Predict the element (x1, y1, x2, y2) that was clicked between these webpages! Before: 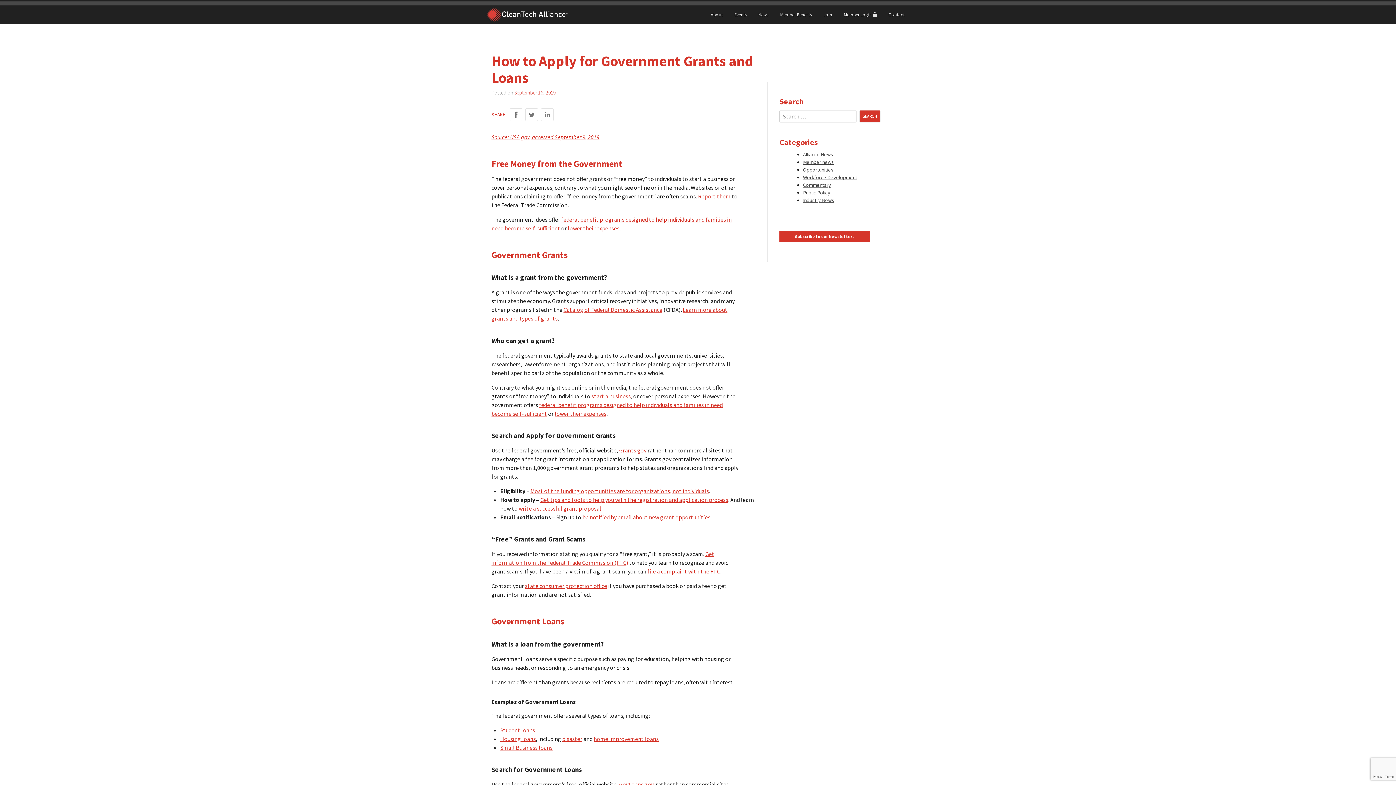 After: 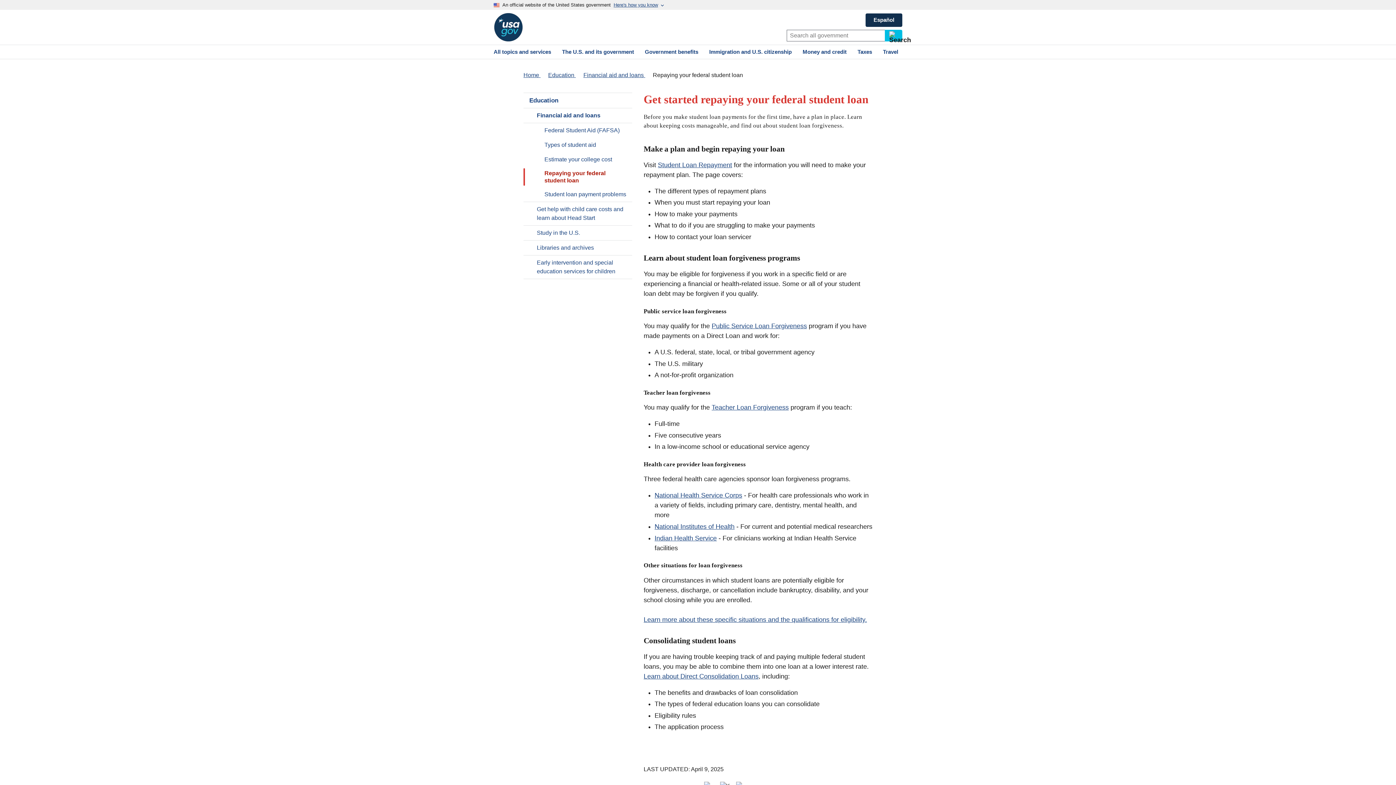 Action: bbox: (500, 726, 535, 734) label: Student loans